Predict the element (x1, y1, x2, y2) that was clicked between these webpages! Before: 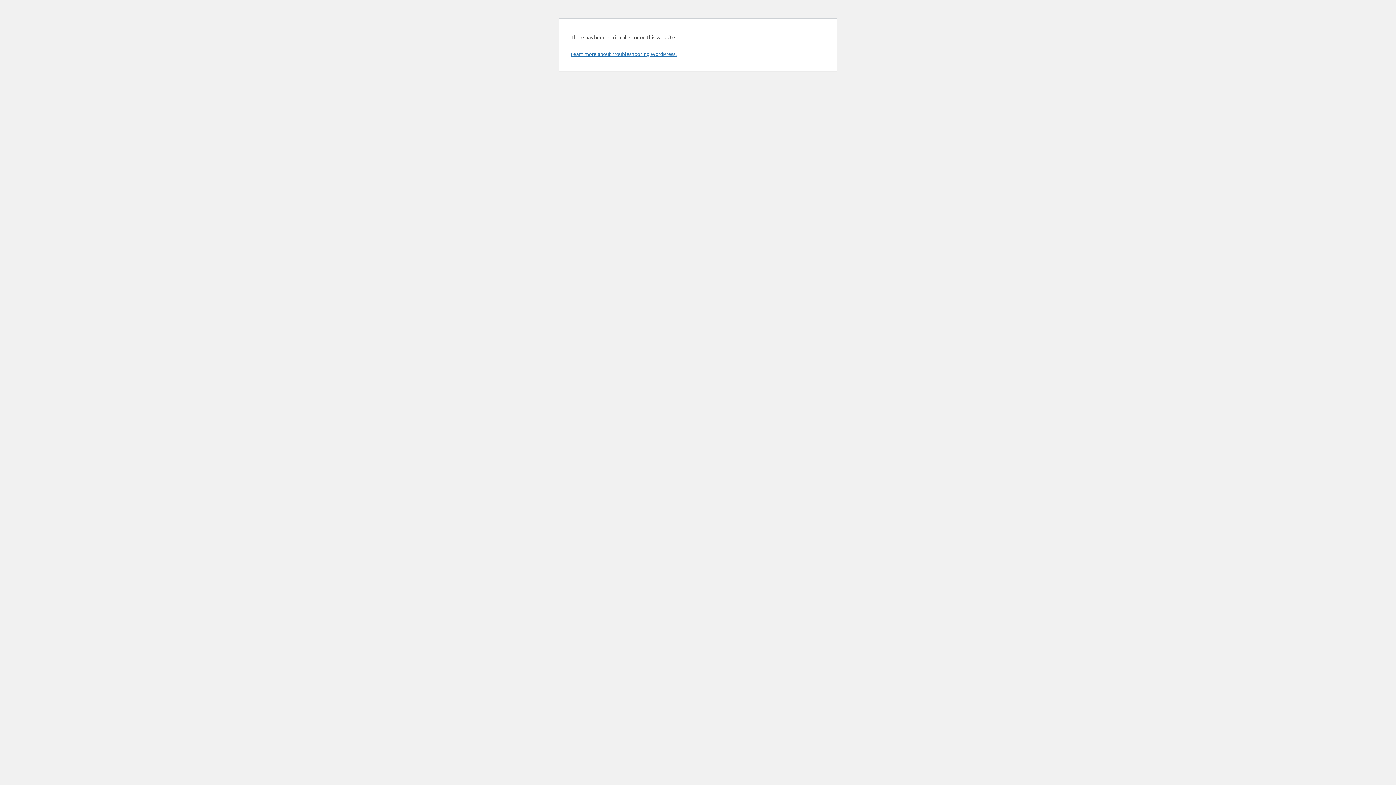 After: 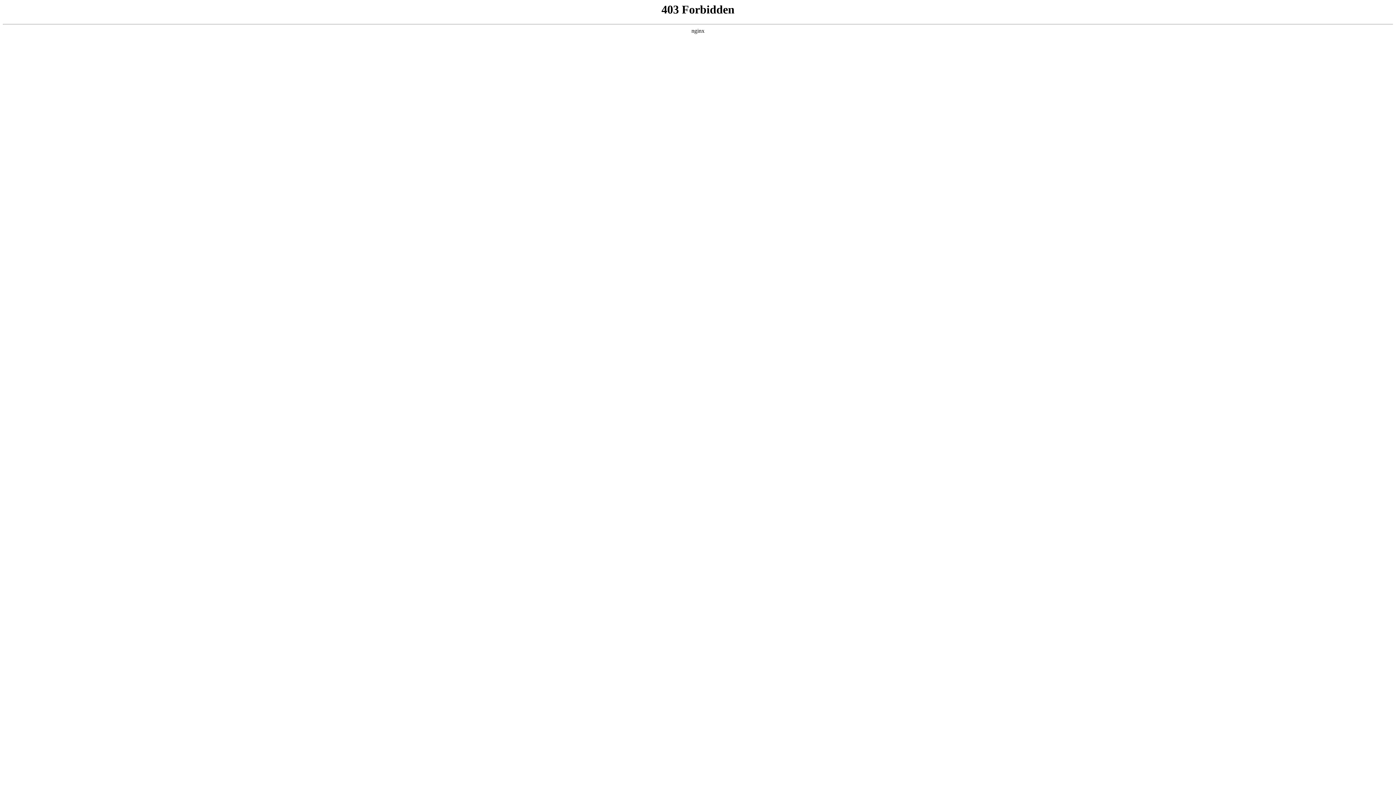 Action: bbox: (570, 50, 676, 57) label: Learn more about troubleshooting WordPress.